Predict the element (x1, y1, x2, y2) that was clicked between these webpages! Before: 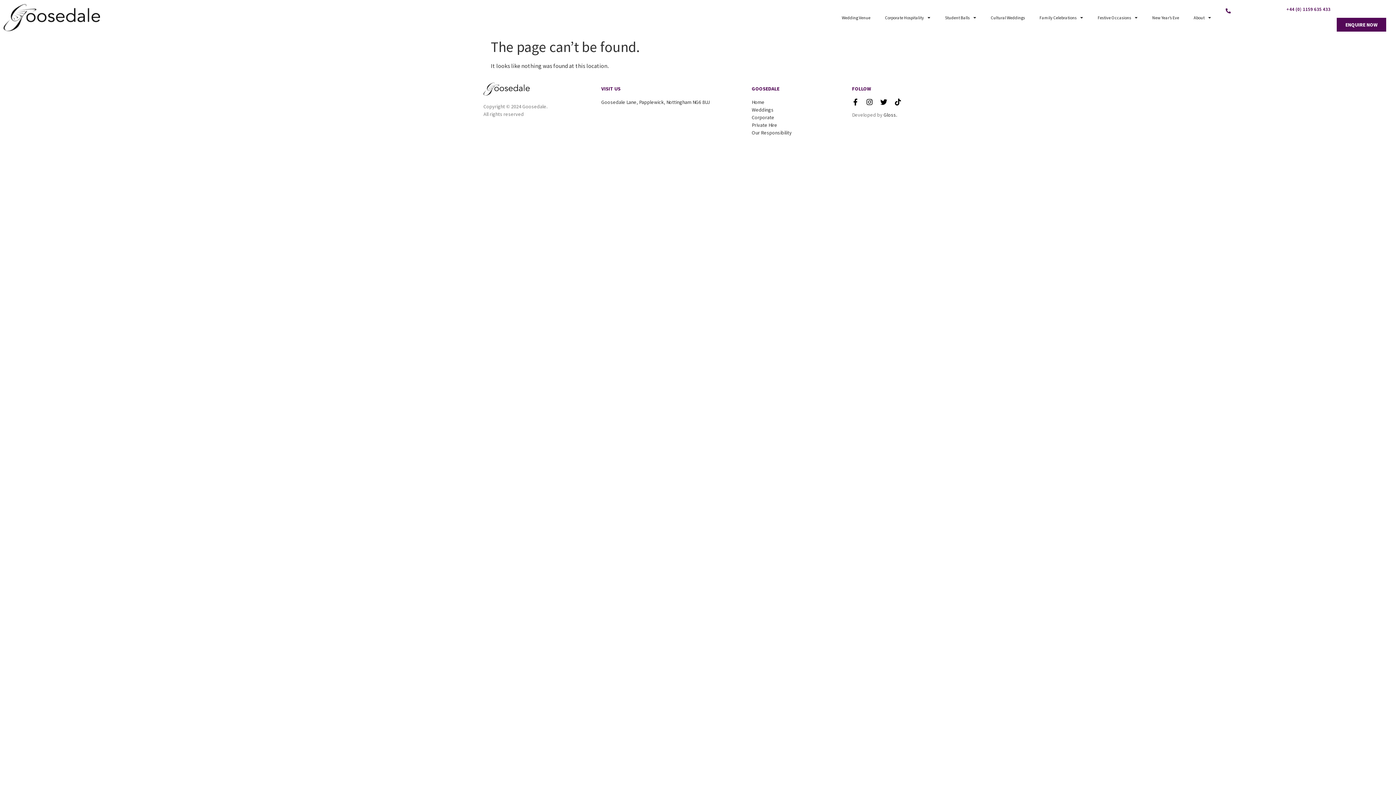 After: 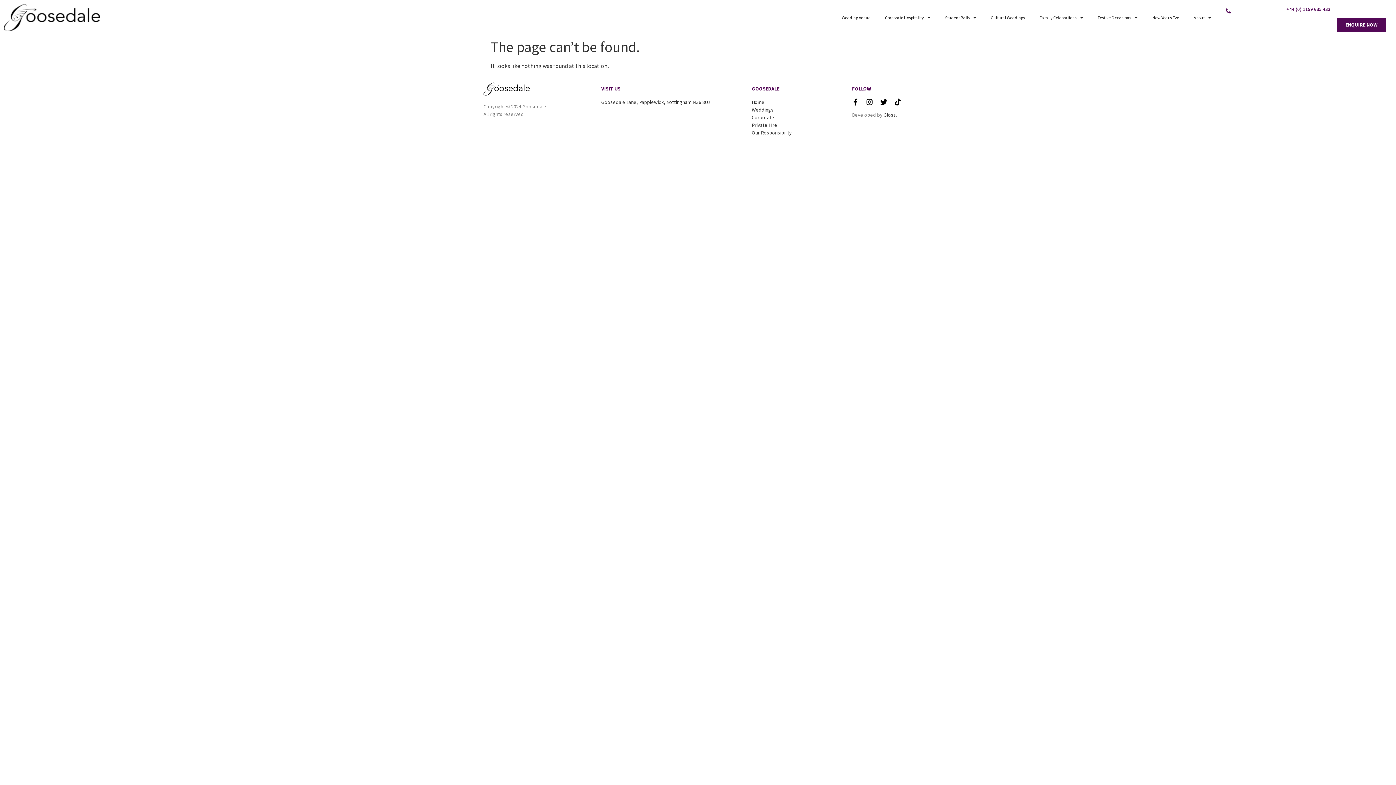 Action: bbox: (601, 99, 710, 105) label: Goosedale Lane, Papplewick, Nottingham NG6 8UJ